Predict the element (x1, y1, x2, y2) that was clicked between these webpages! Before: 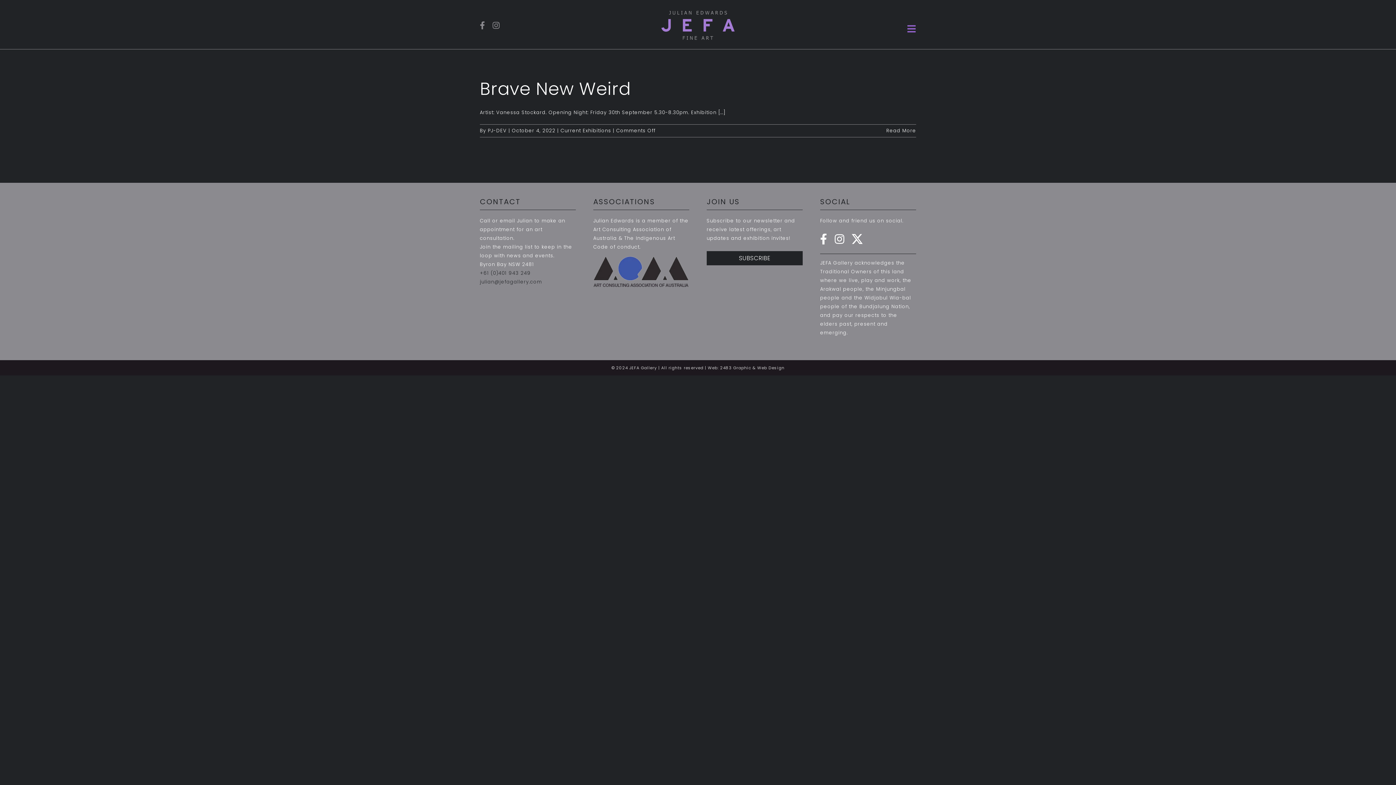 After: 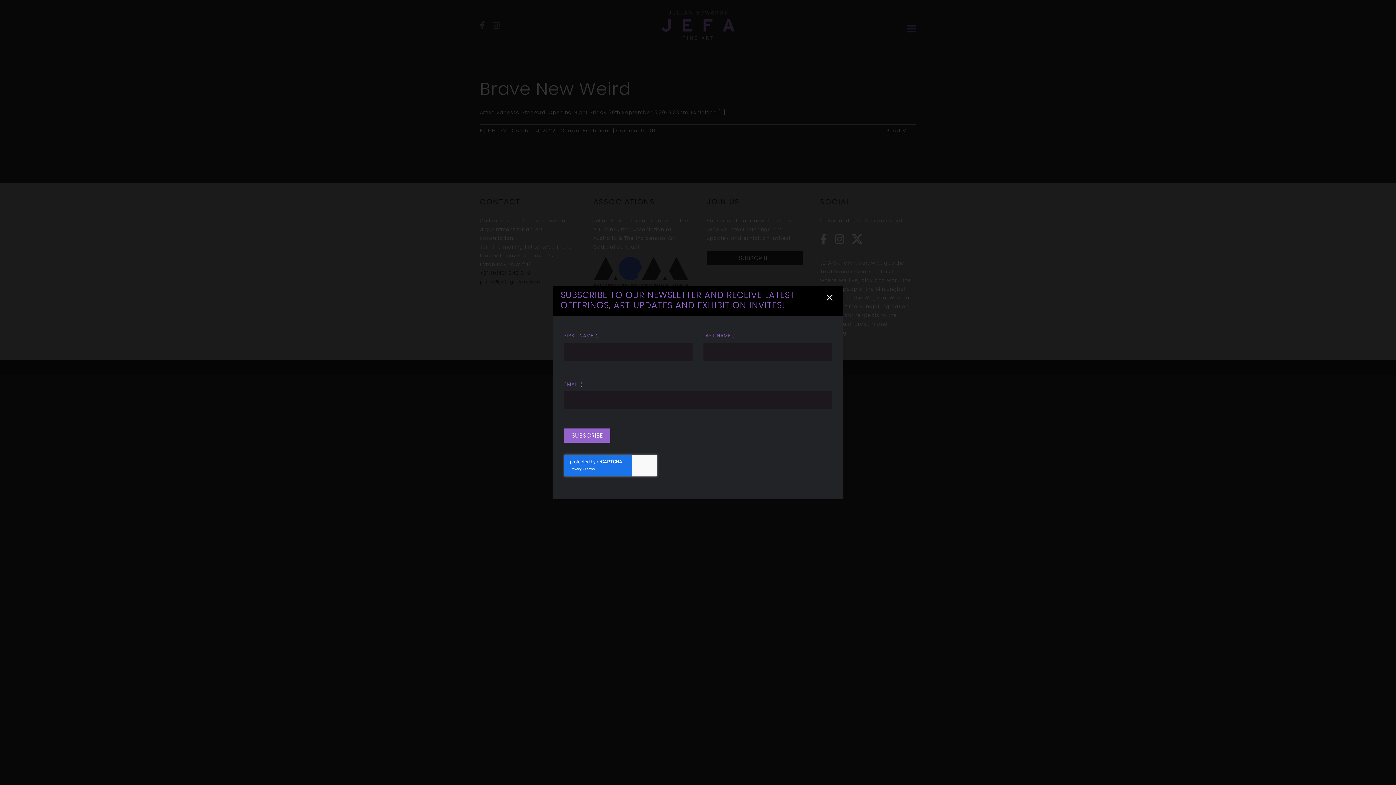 Action: bbox: (706, 251, 802, 265) label: SUBSCRIBE